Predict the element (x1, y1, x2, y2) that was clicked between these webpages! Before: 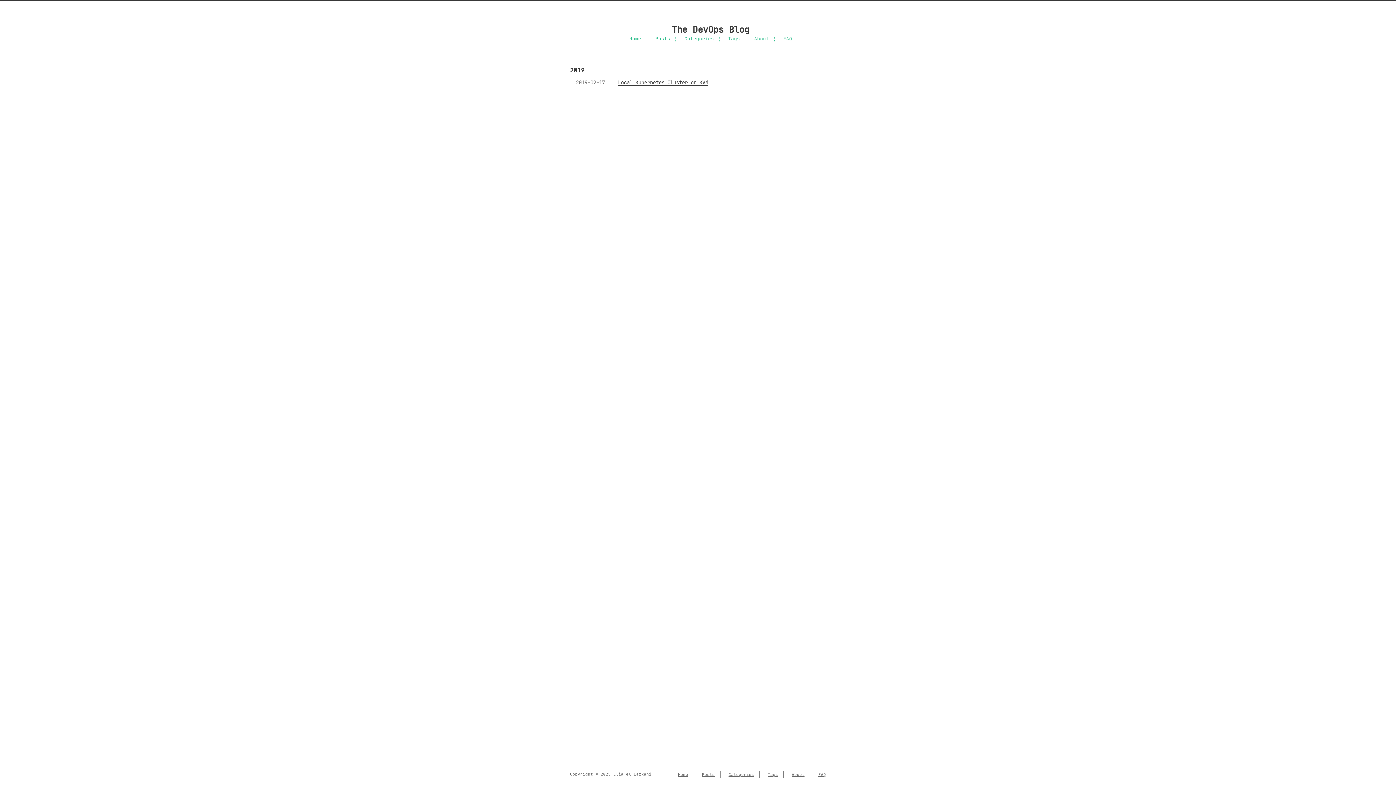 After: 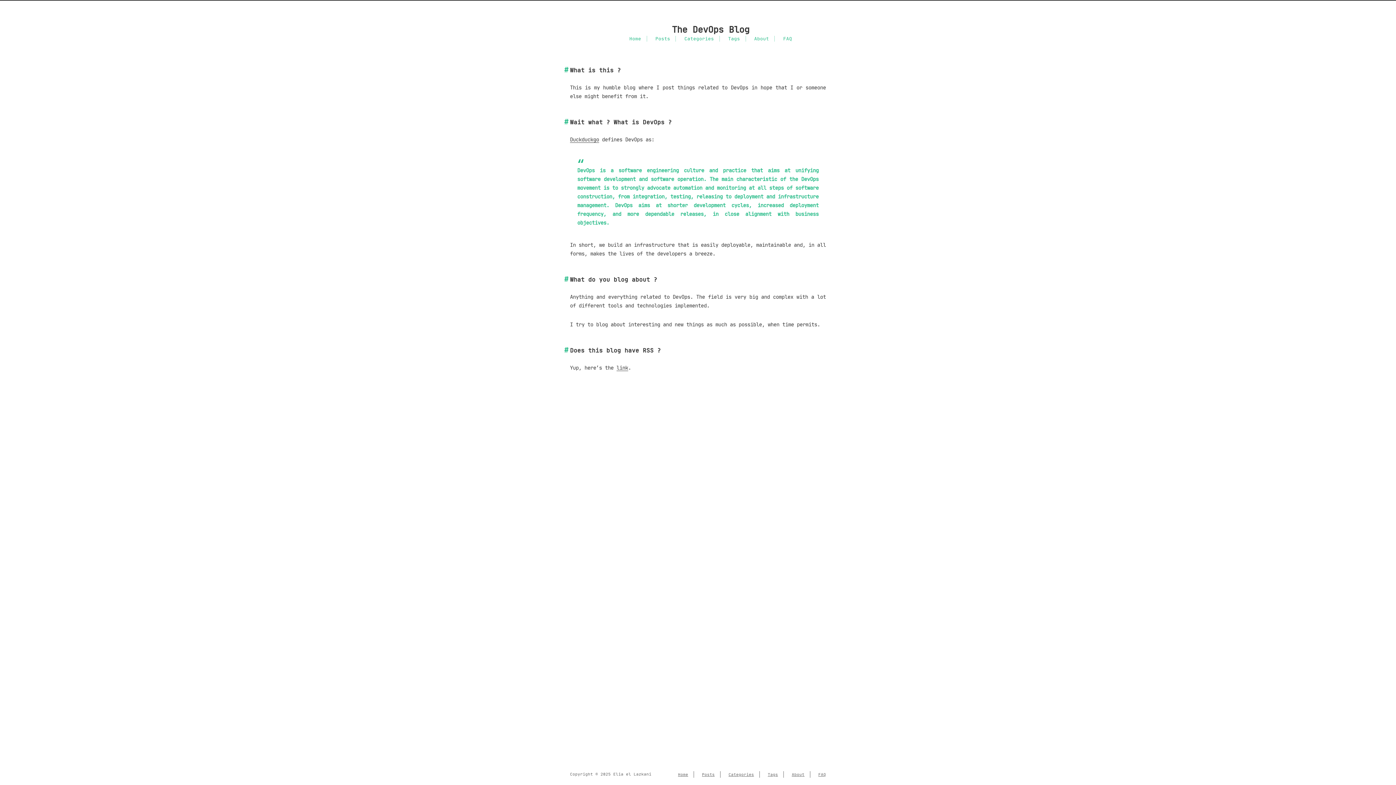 Action: label: FAQ bbox: (783, 35, 792, 41)